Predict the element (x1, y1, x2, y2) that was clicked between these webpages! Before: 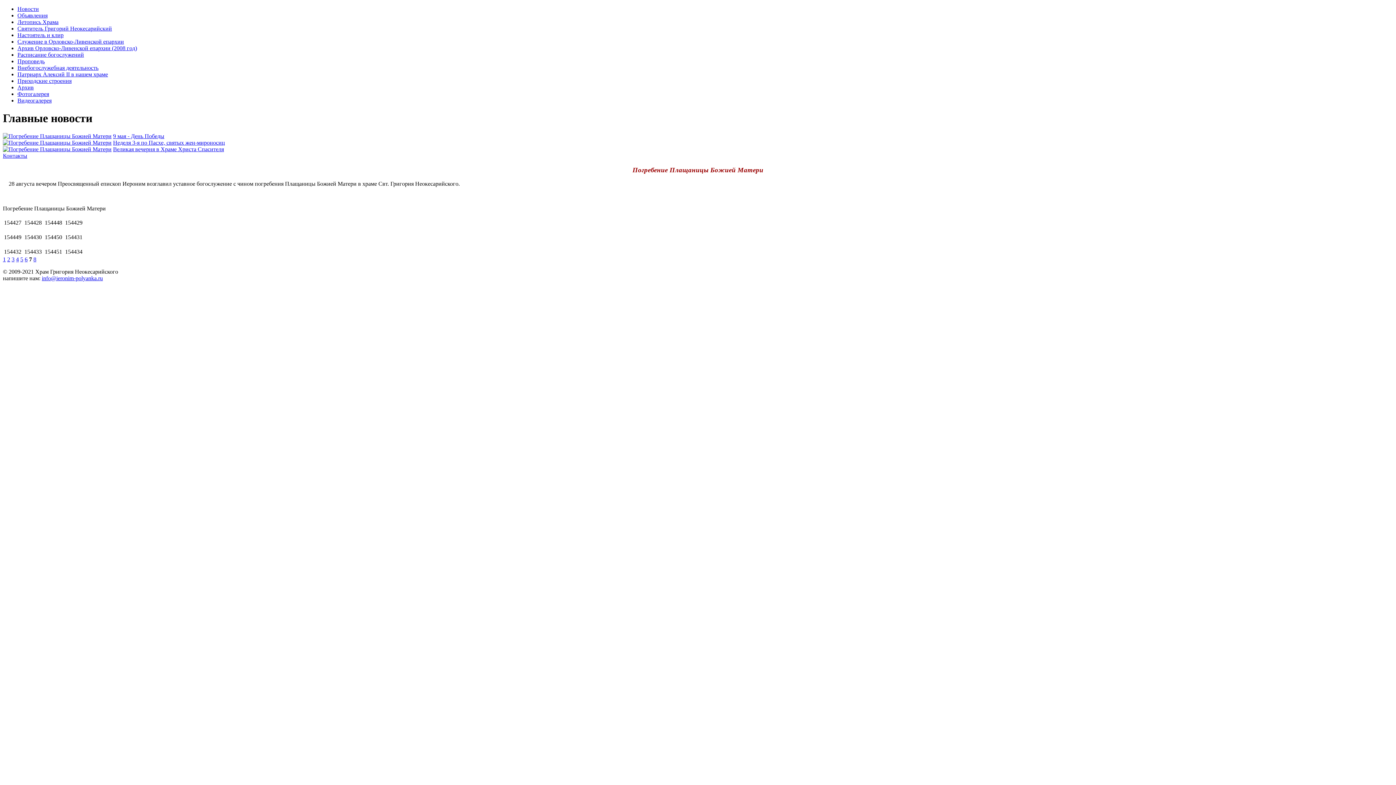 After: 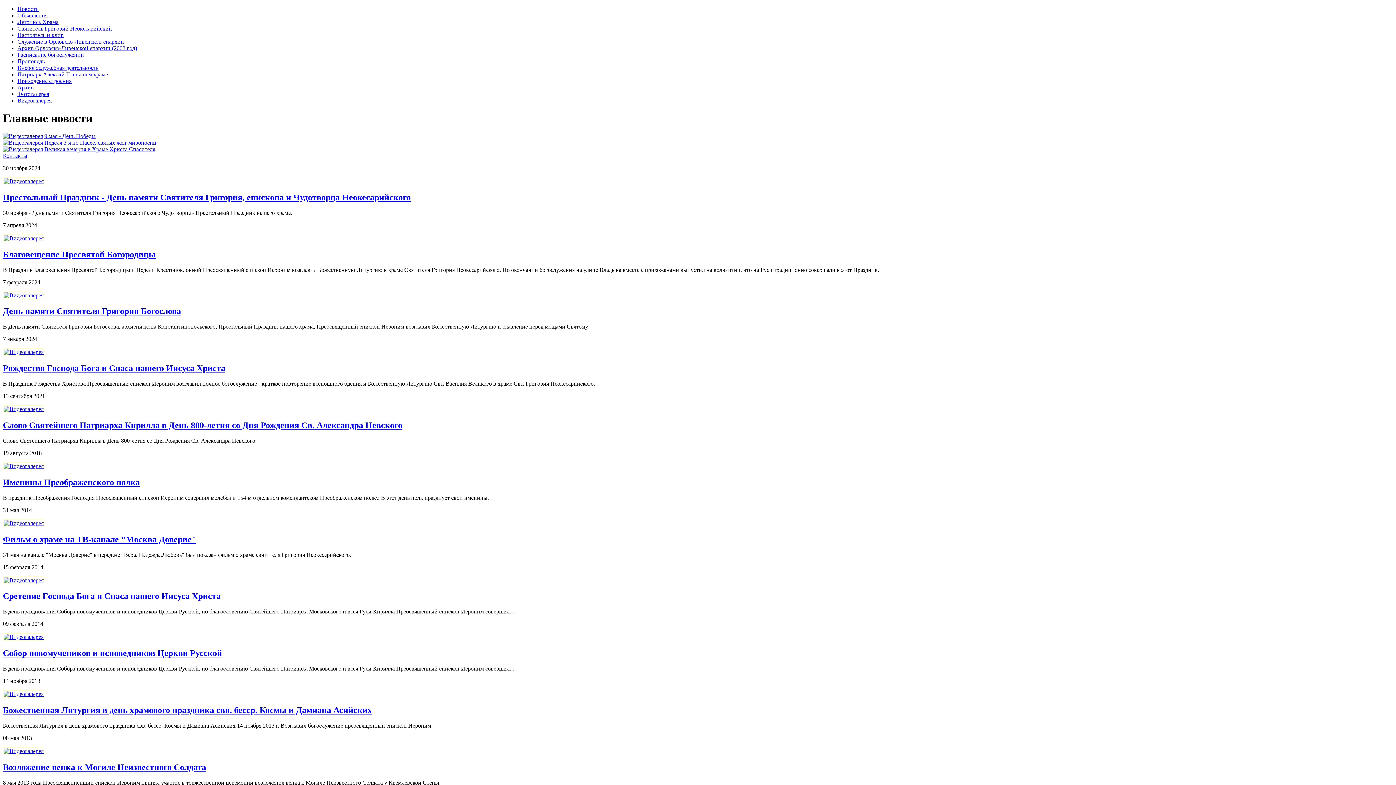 Action: label: Видеогалерея bbox: (17, 97, 51, 103)